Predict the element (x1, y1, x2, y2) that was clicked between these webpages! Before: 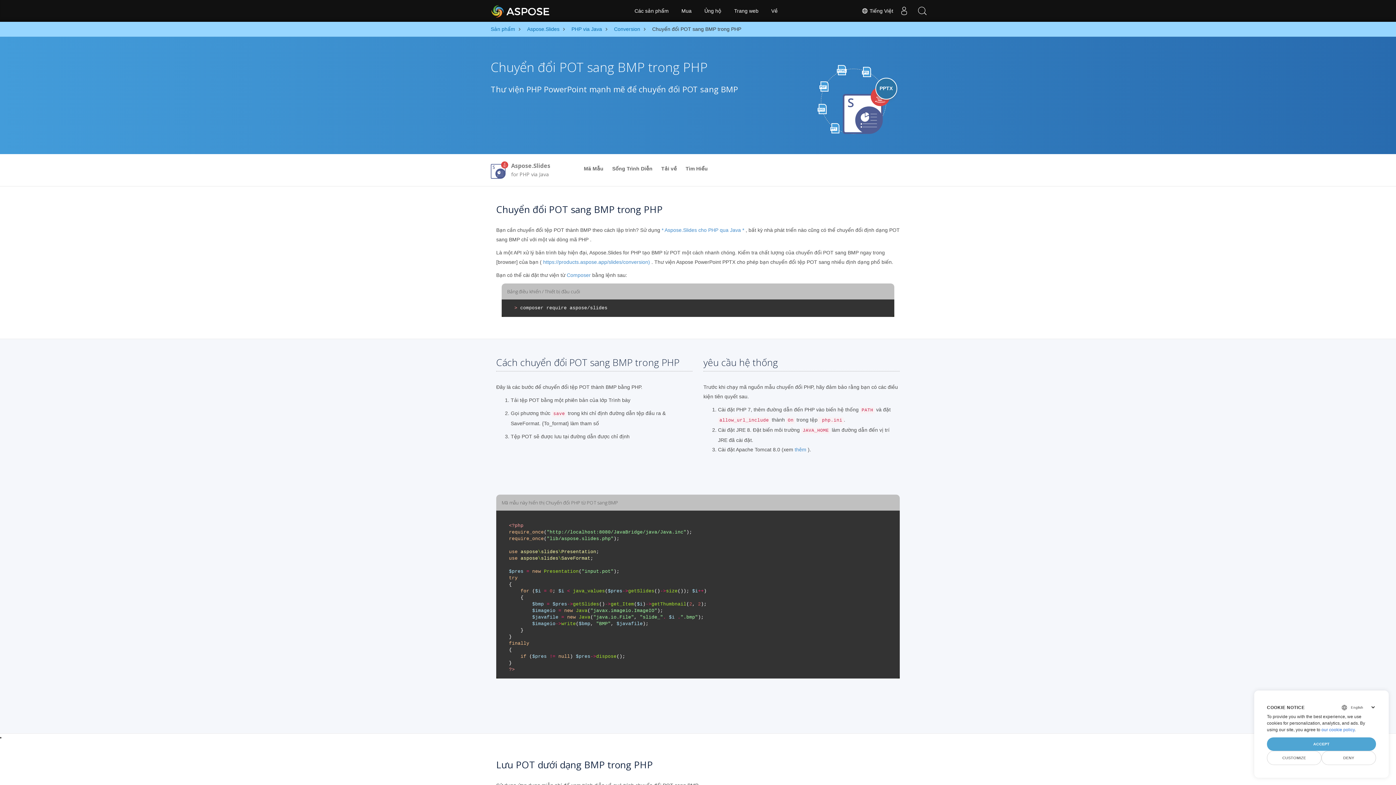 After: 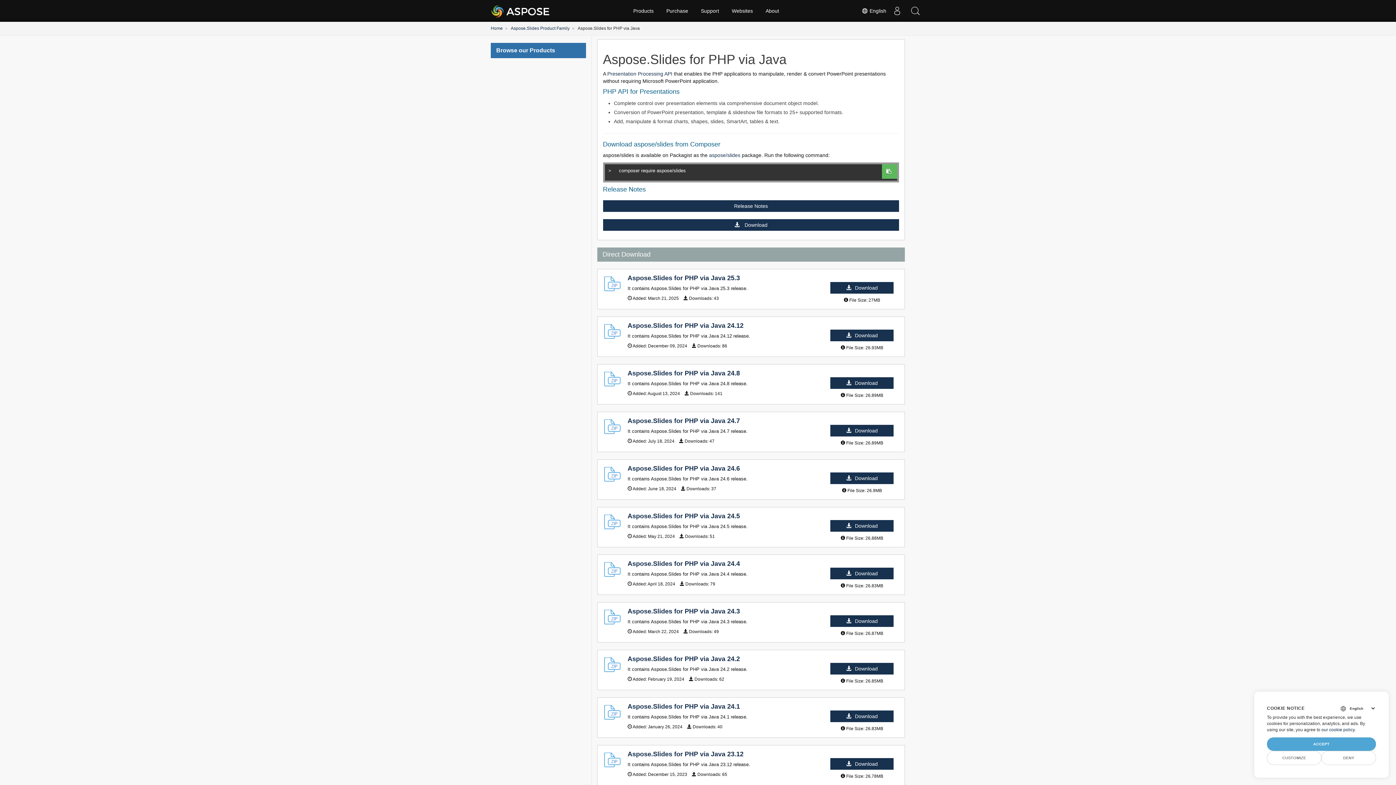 Action: label: Tải về bbox: (658, 161, 680, 176)